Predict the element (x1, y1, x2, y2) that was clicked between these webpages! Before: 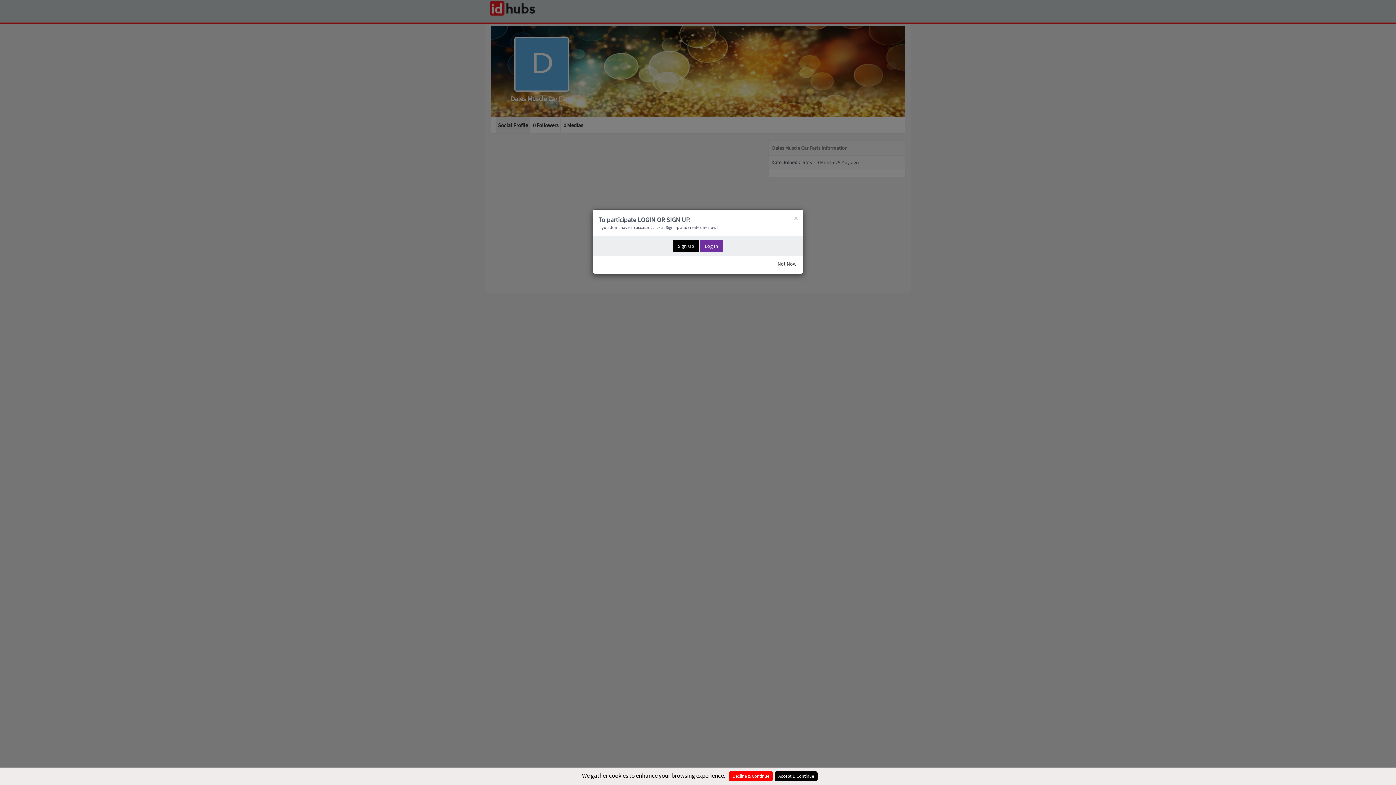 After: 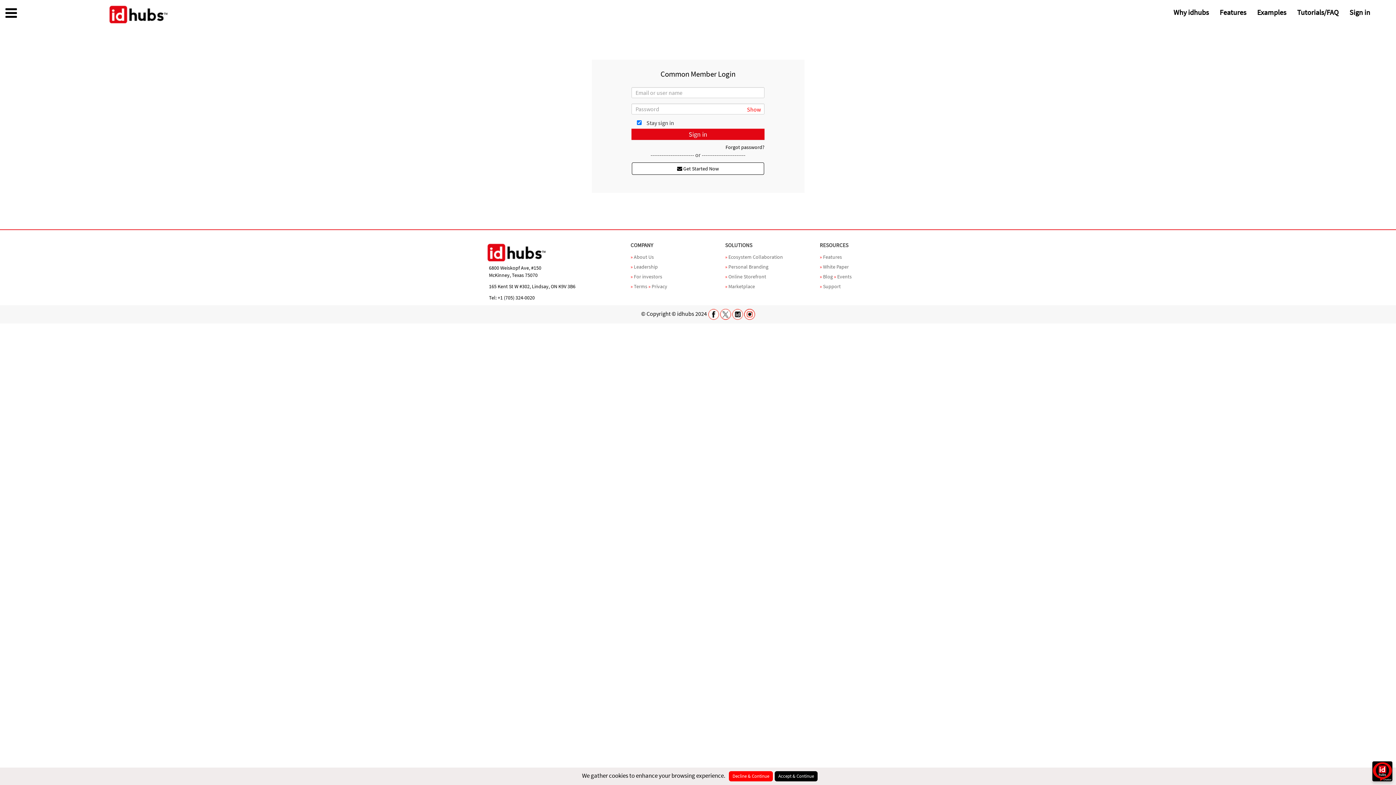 Action: label: Log In bbox: (700, 242, 723, 248)